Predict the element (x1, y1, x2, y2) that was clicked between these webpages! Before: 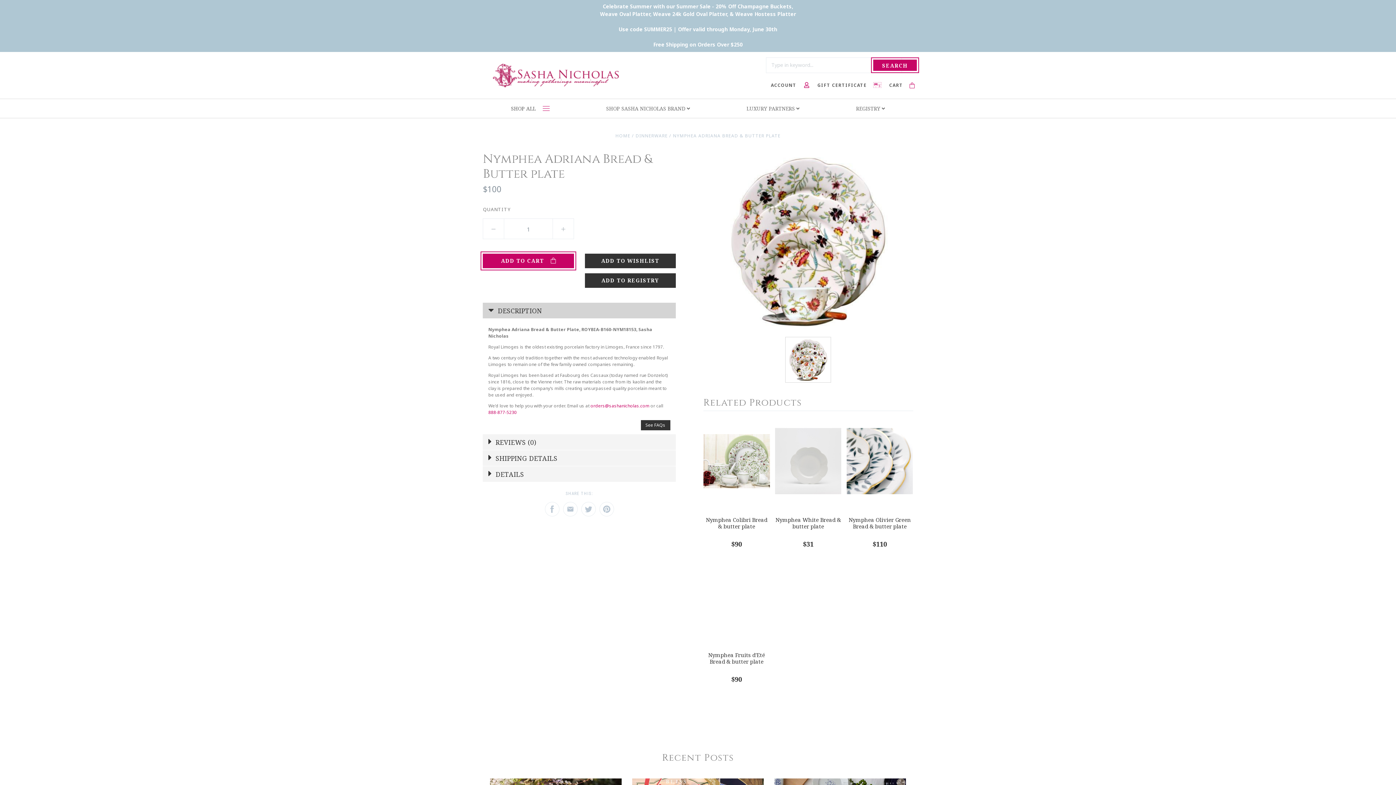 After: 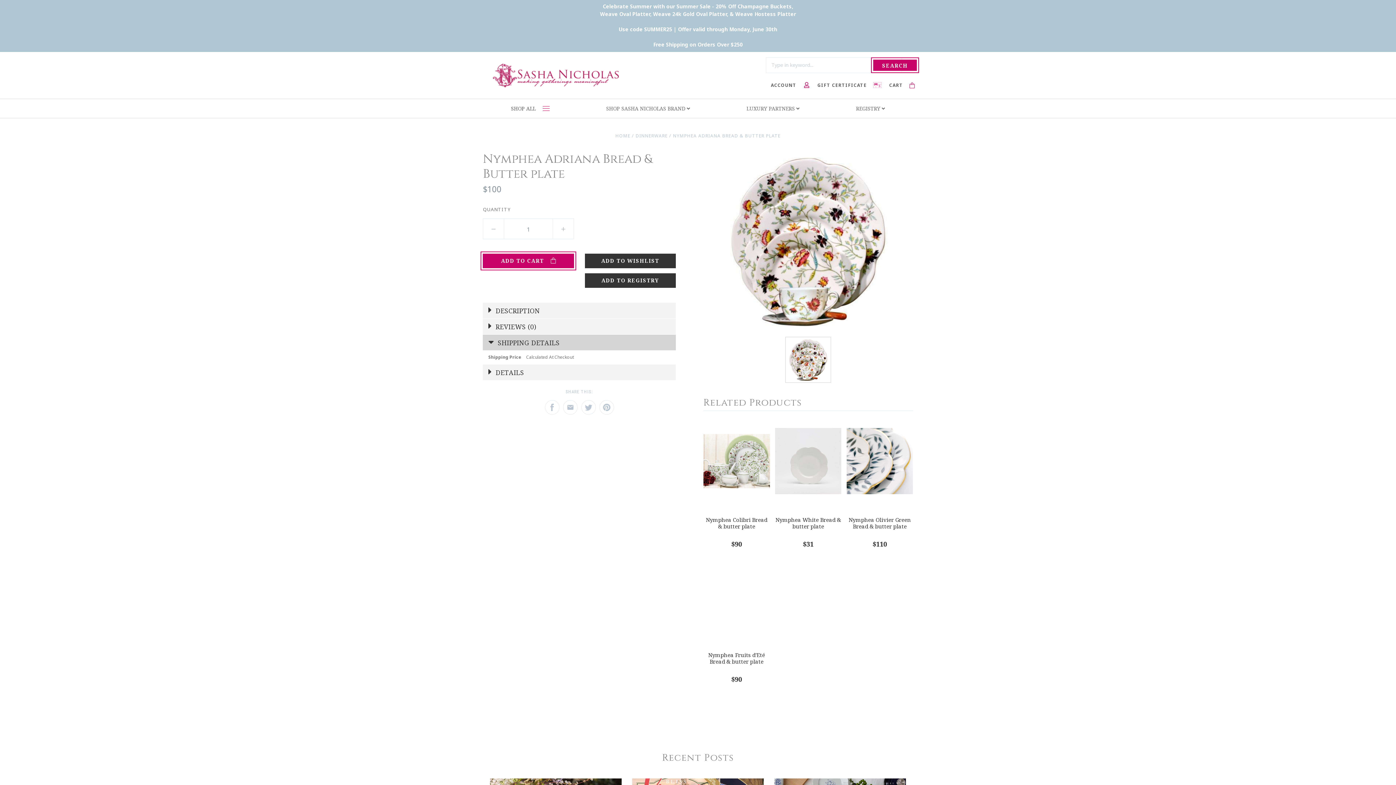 Action: label:  SHIPPING DETAILS bbox: (483, 450, 675, 466)